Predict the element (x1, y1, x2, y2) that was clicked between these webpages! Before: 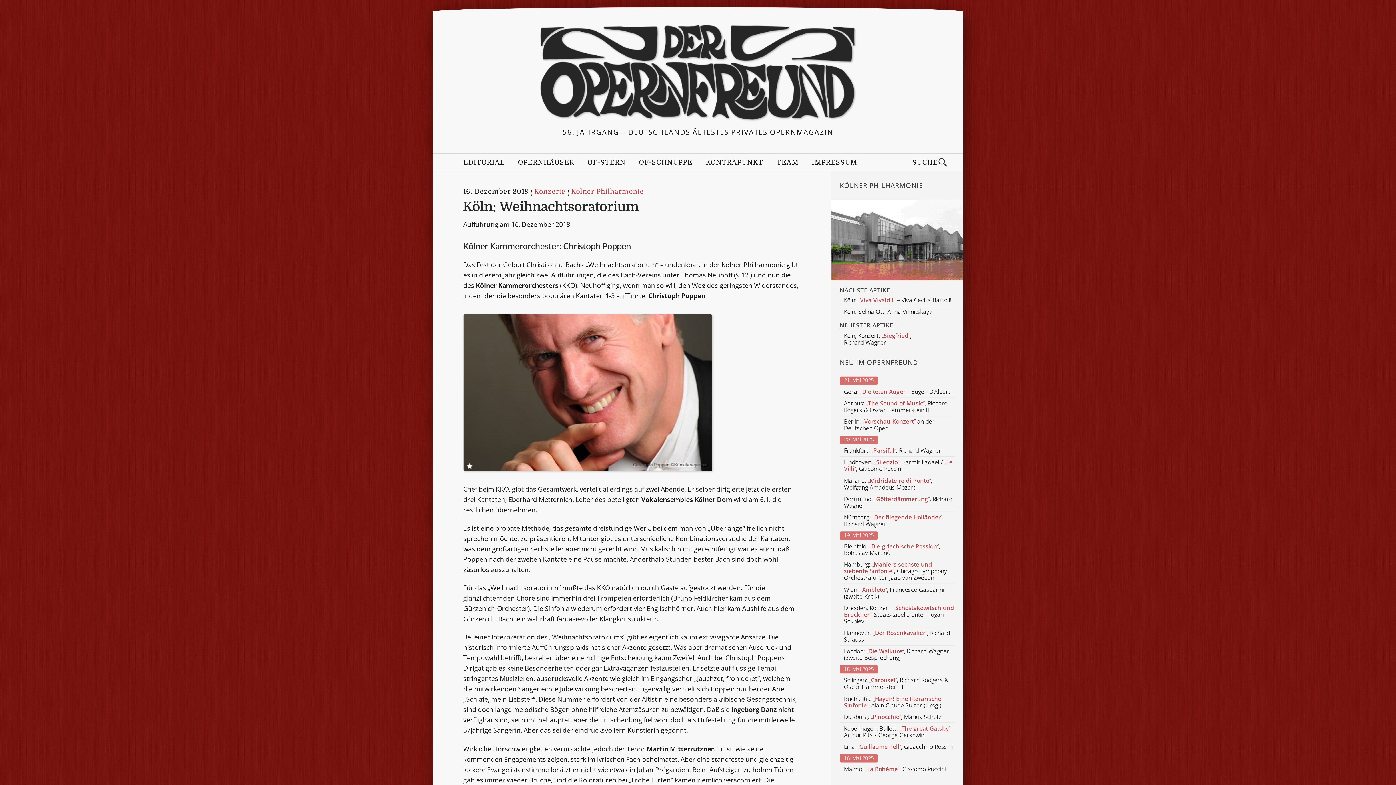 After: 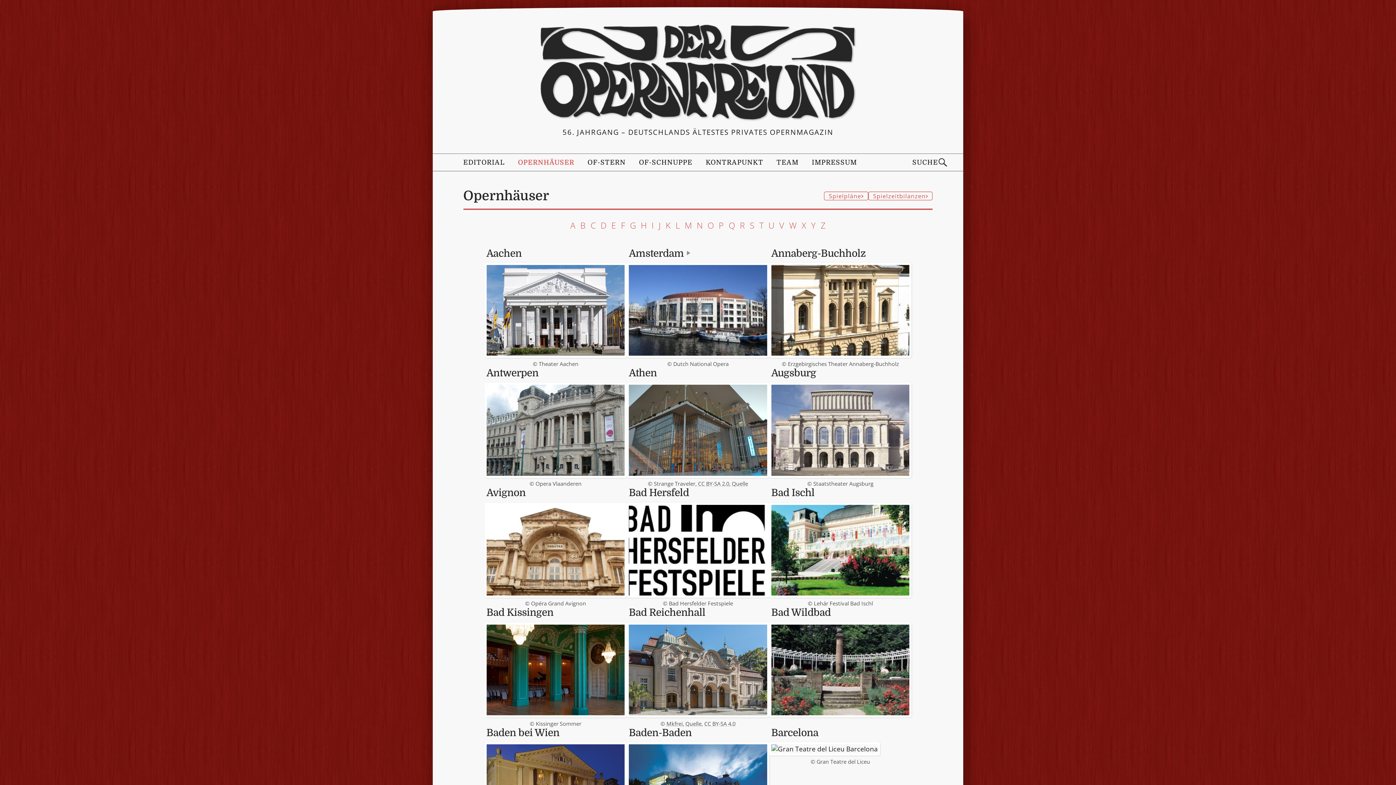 Action: bbox: (518, 155, 574, 169) label: OPERNHÄUSER